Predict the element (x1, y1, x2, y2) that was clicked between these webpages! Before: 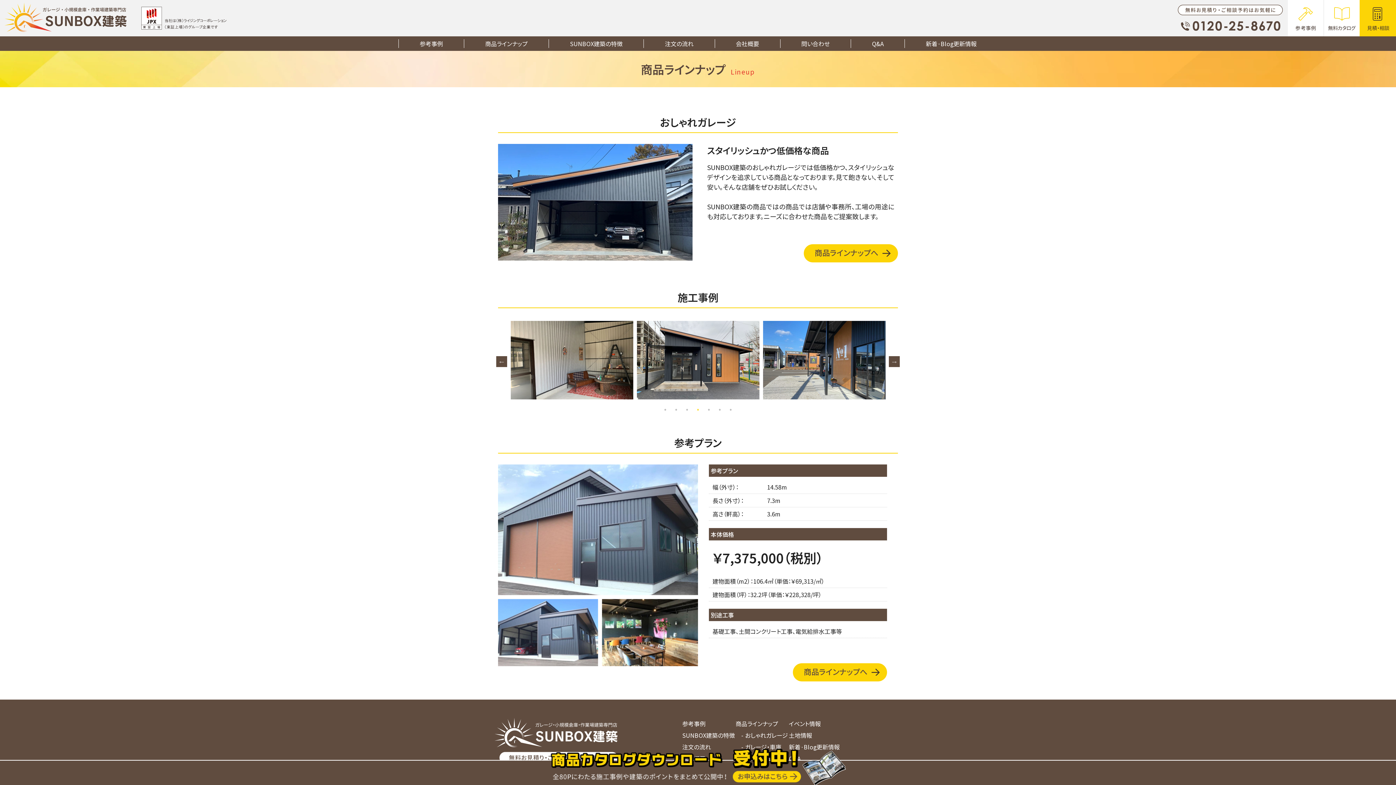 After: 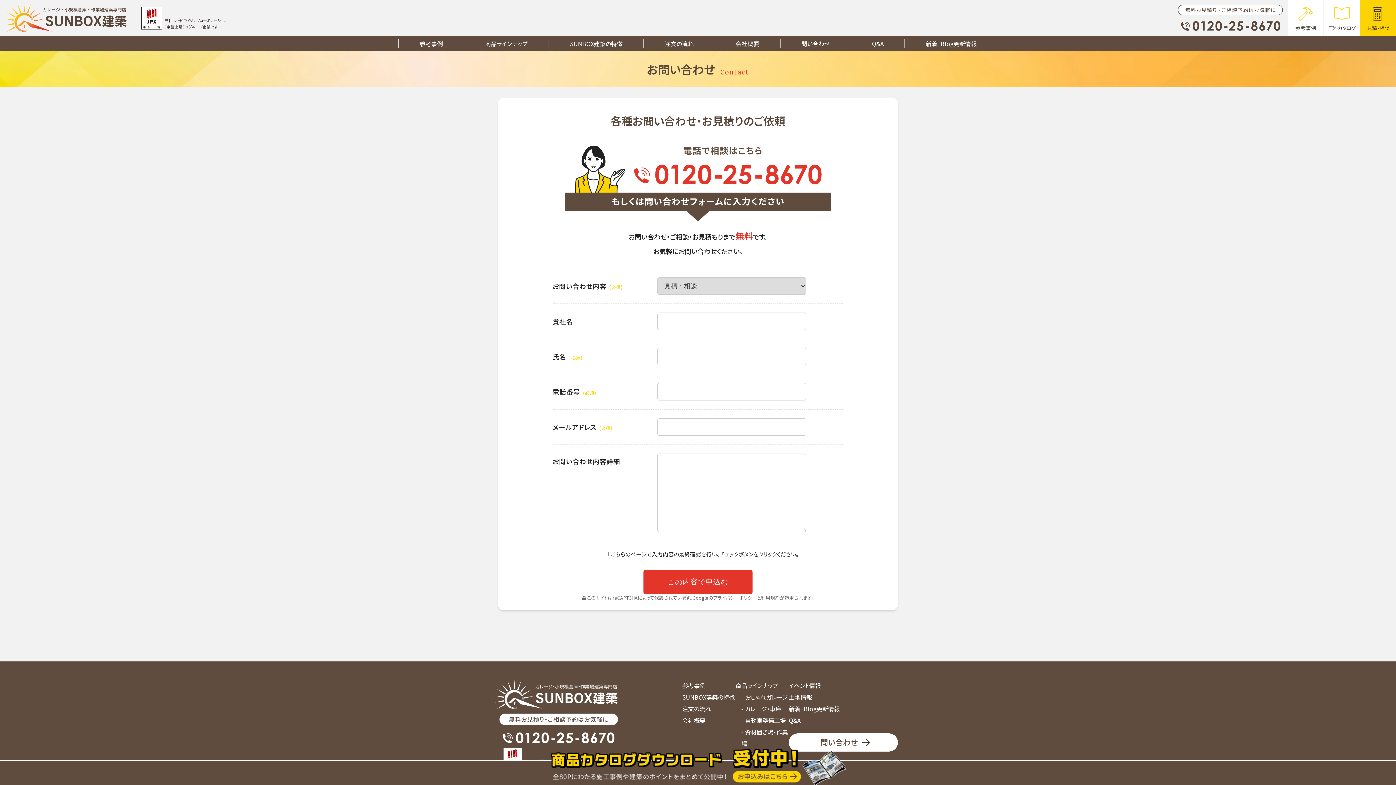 Action: bbox: (780, 36, 850, 50) label: 問い合わせ